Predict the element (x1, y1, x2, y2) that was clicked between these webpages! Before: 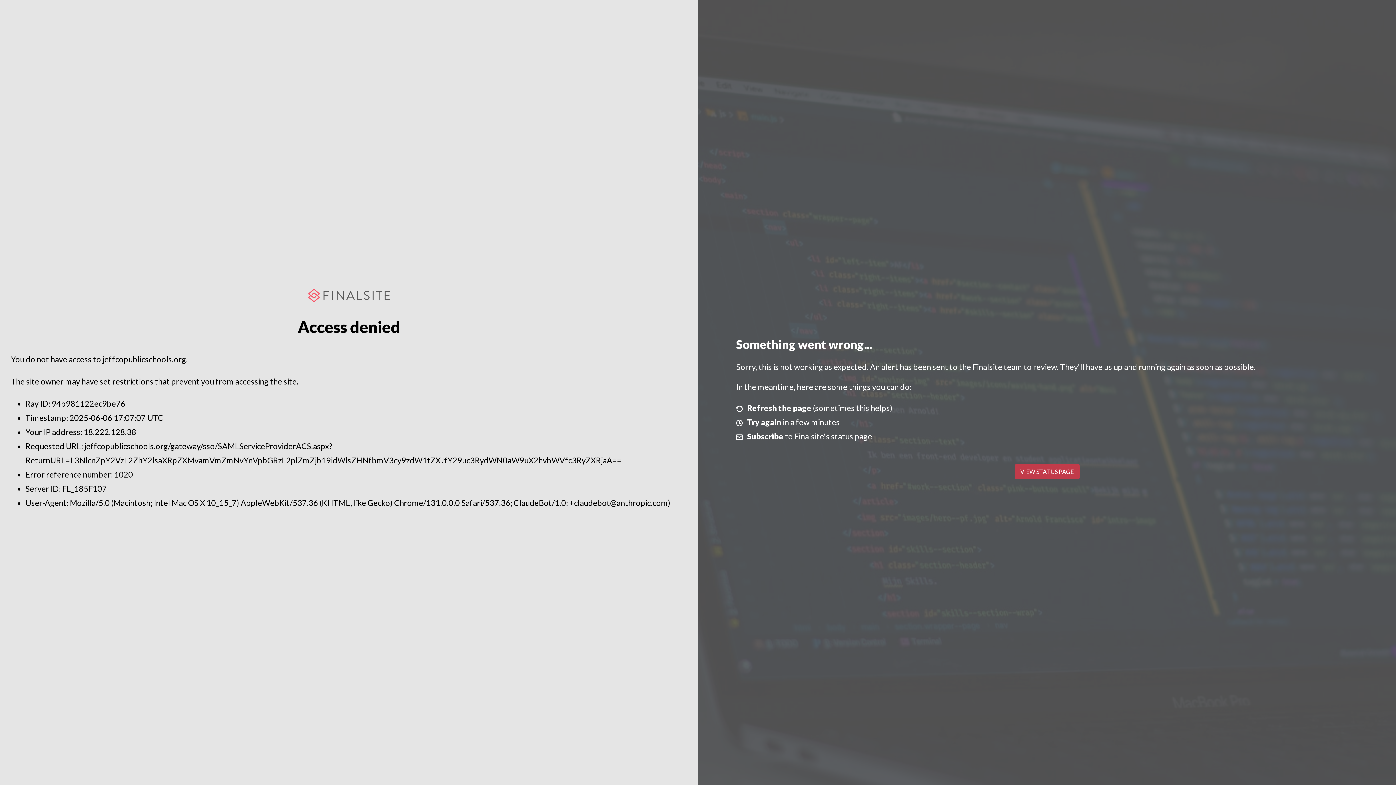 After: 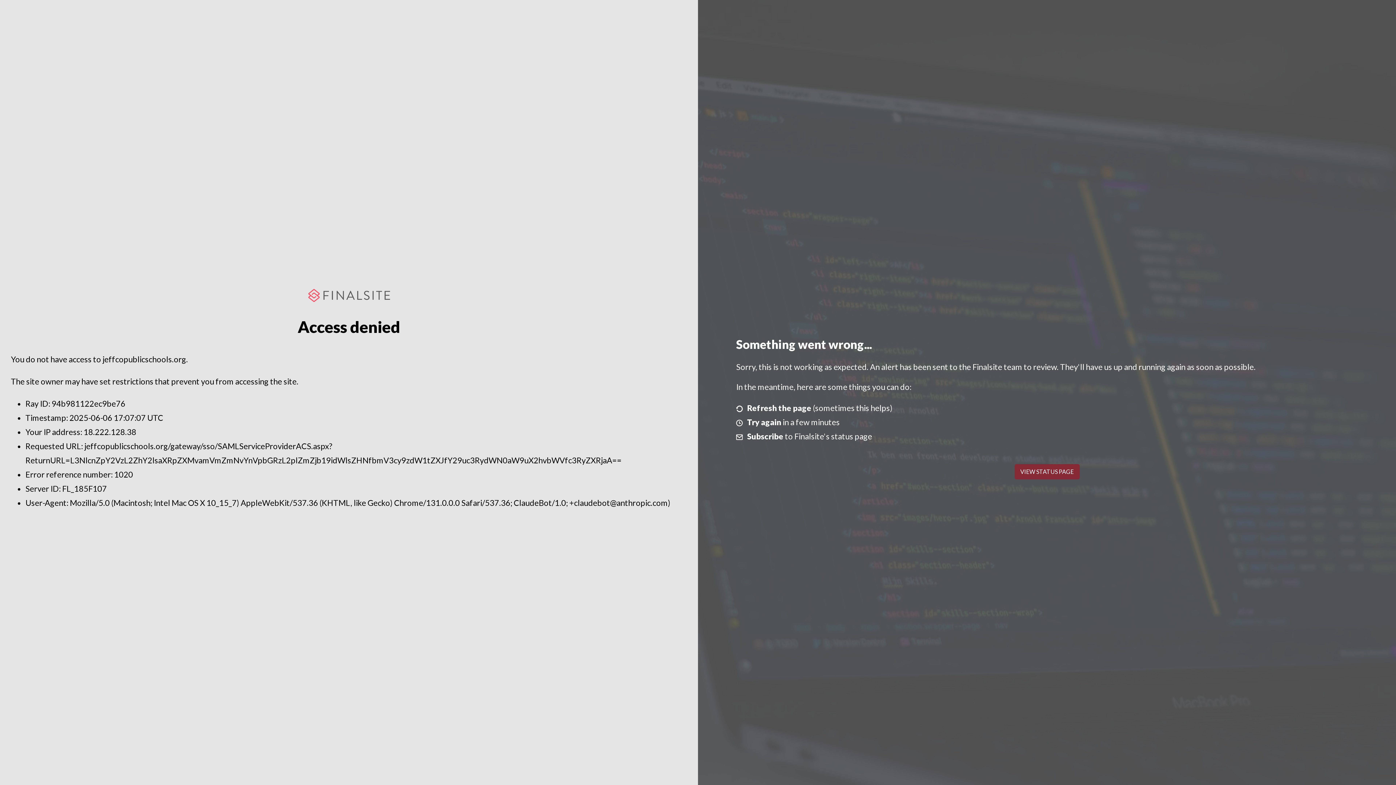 Action: label: VIEW STATUS PAGE bbox: (1014, 464, 1079, 479)